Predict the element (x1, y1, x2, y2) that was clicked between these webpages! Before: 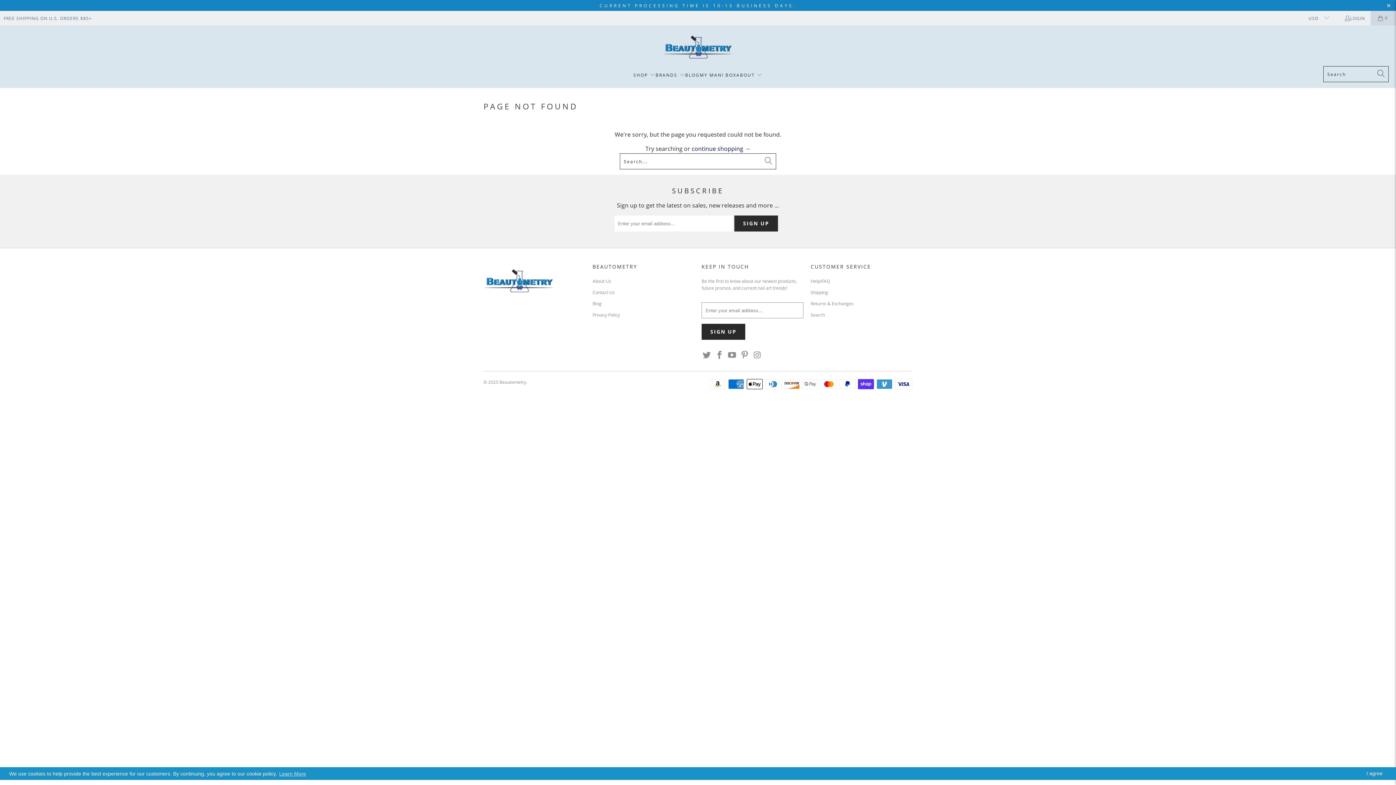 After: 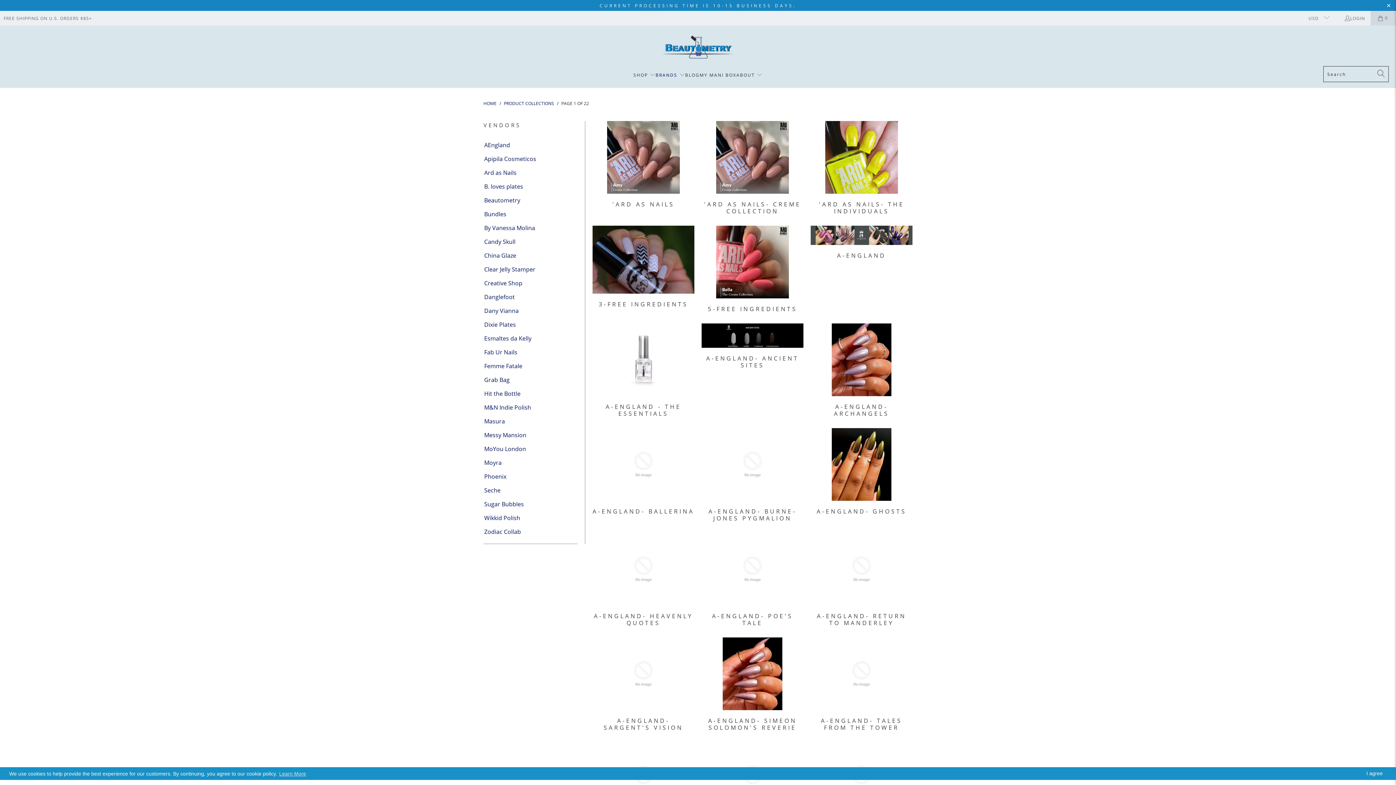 Action: label: BRANDS  bbox: (655, 66, 685, 84)